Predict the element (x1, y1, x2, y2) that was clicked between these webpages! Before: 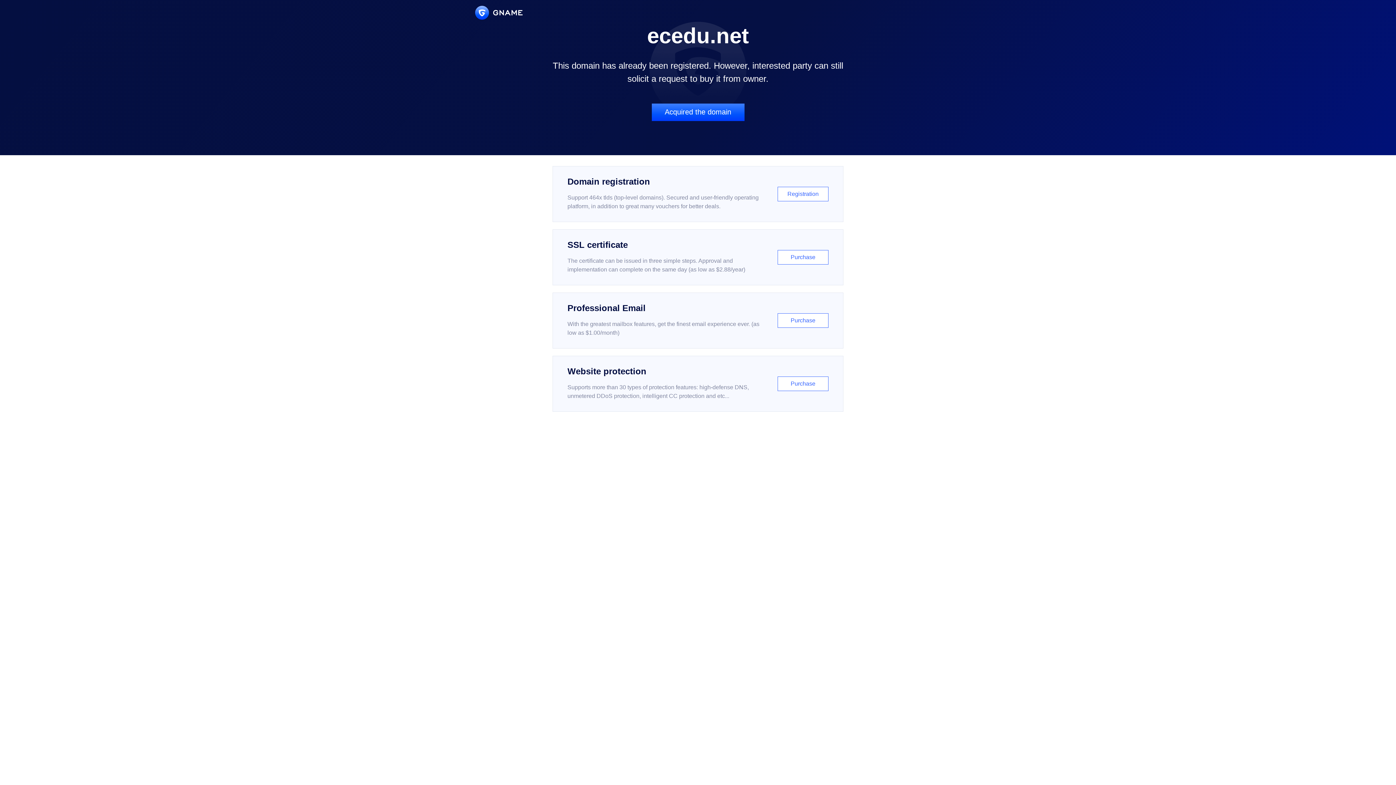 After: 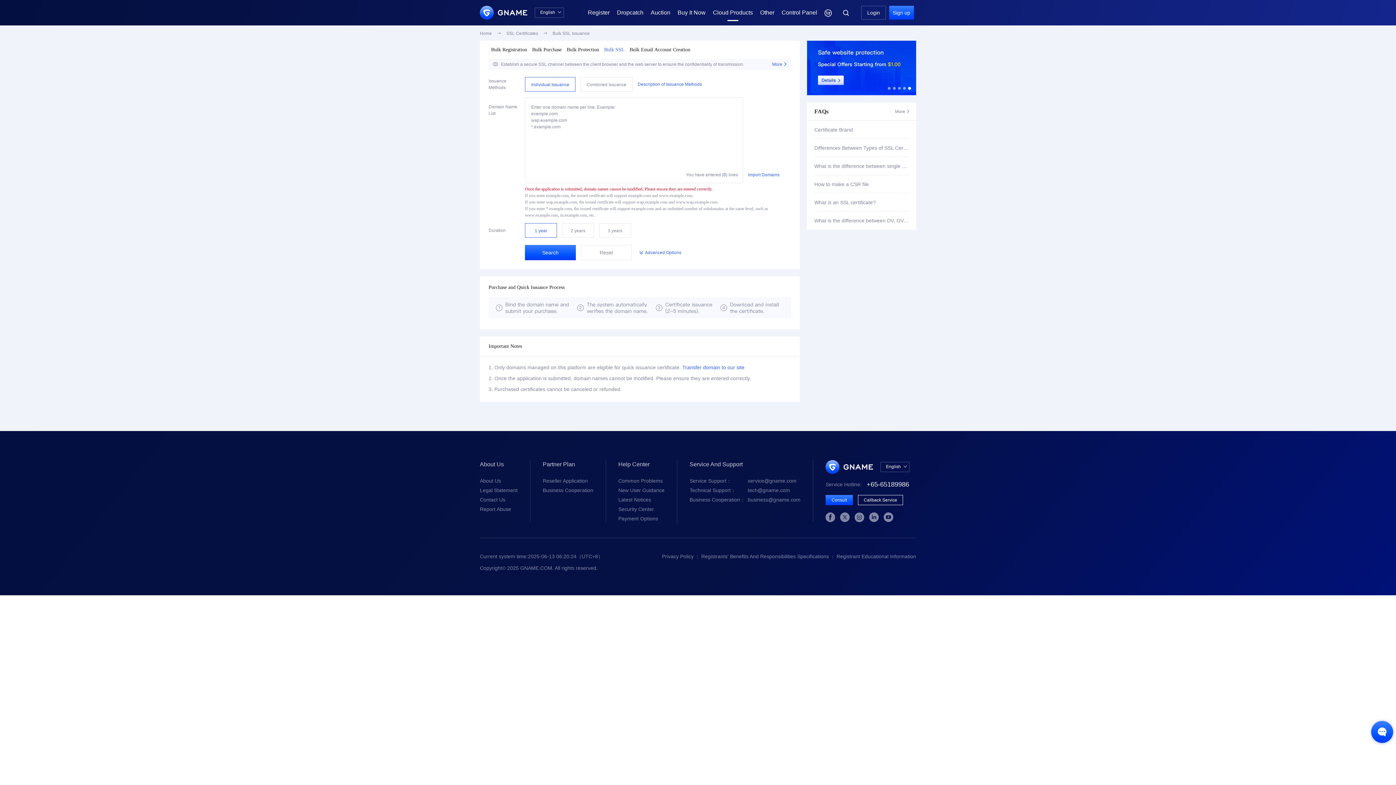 Action: bbox: (552, 229, 843, 285) label: SSL certificate

The certificate can be issued in three simple steps. Approval and implementation can complete on the same day (as low as $2.88/year)

Purchase